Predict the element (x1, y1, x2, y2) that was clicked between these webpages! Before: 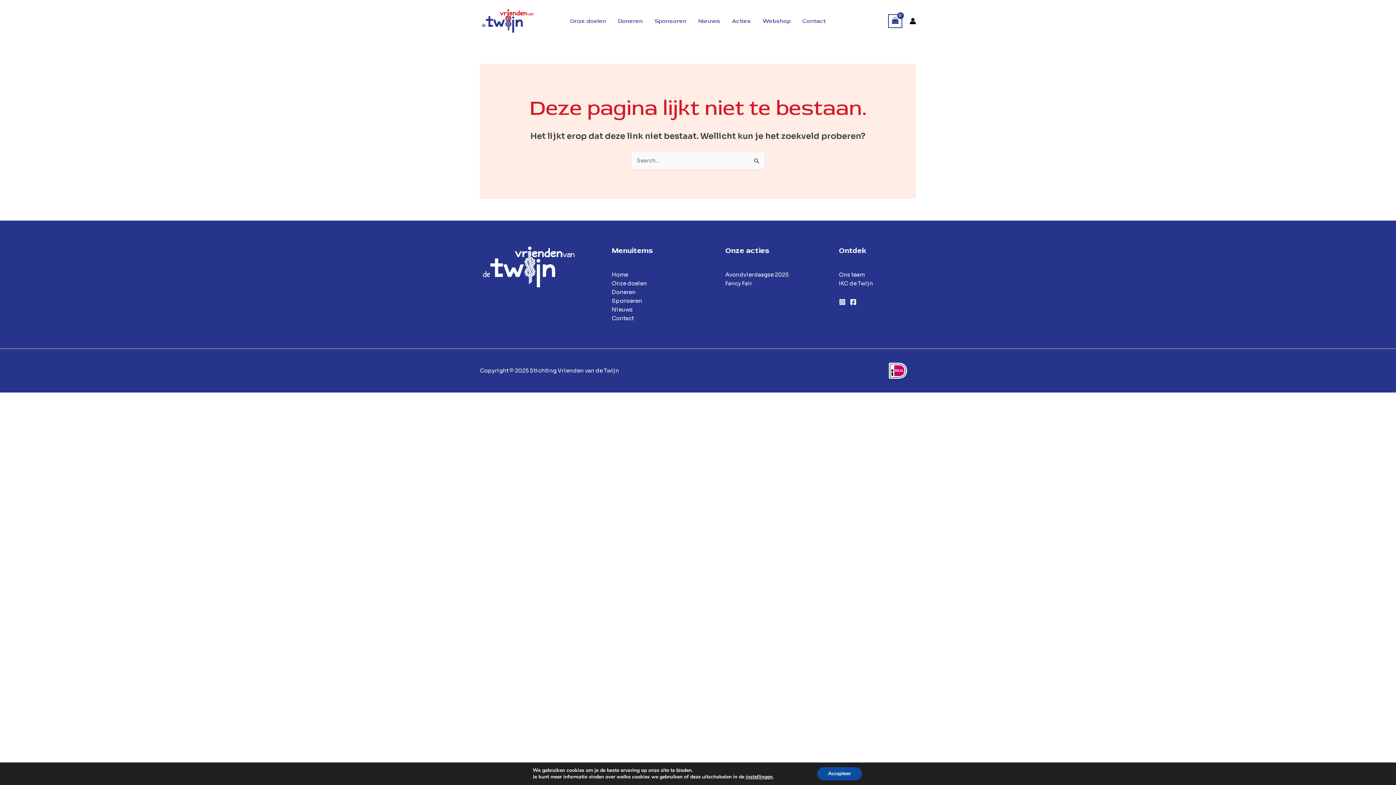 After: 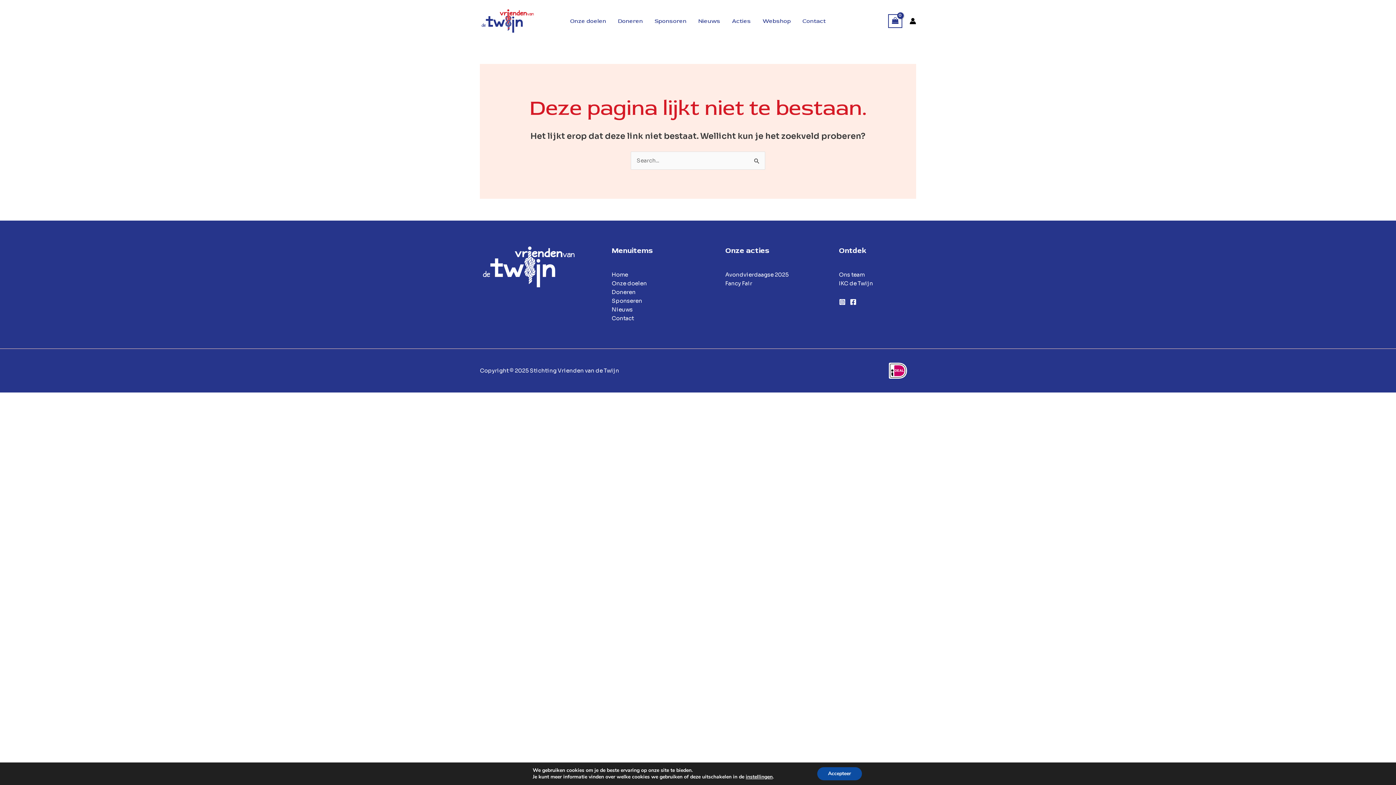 Action: label: Facebook bbox: (850, 298, 856, 305)